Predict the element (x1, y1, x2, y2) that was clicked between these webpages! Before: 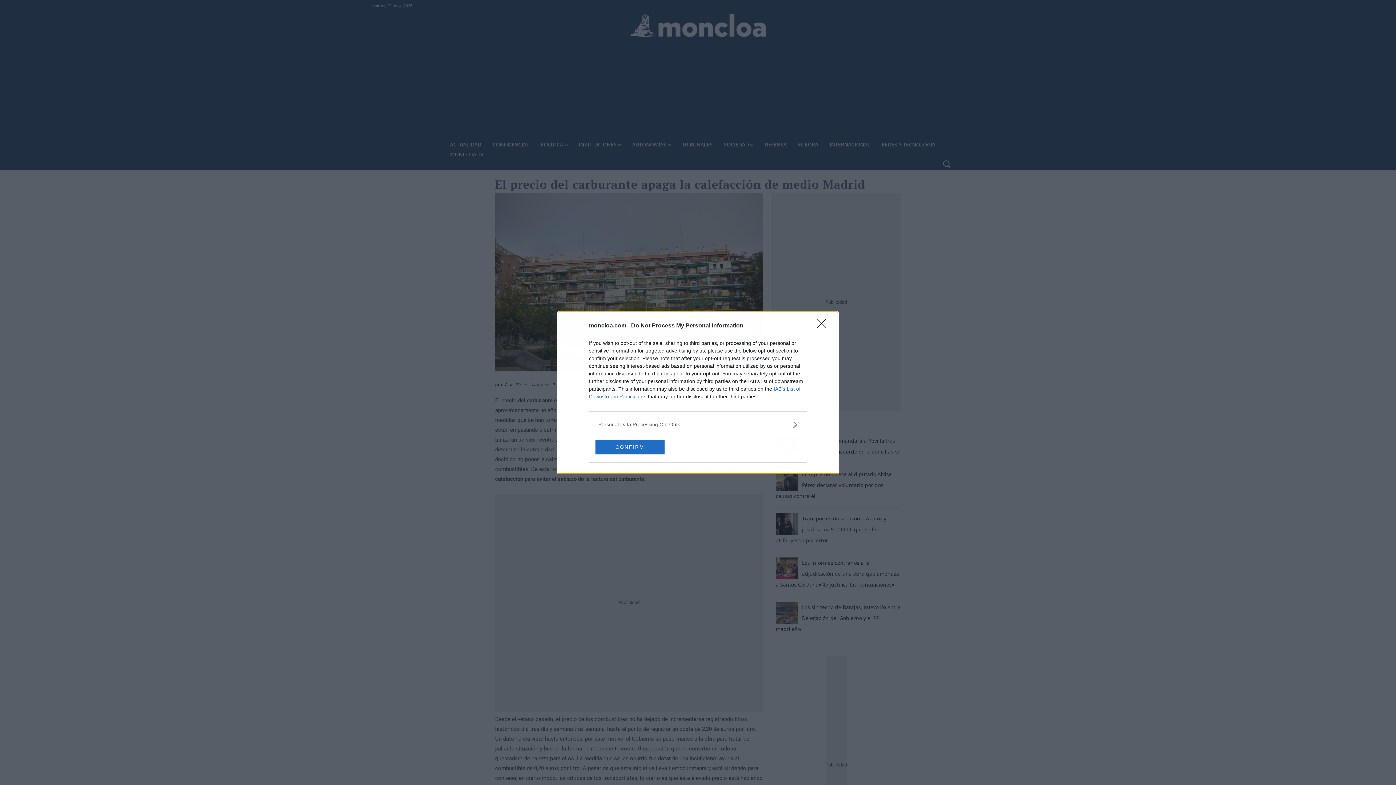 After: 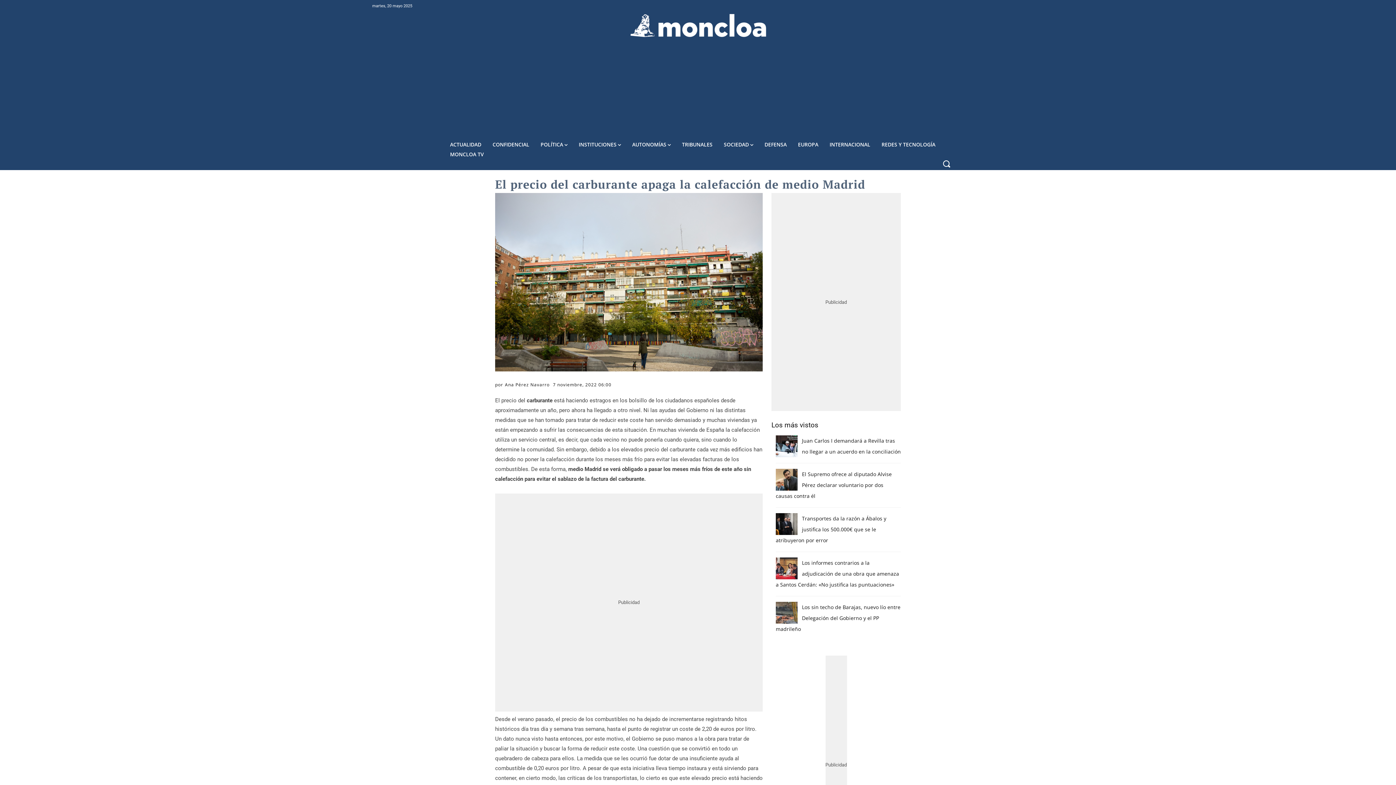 Action: bbox: (817, 319, 830, 332) label: Close